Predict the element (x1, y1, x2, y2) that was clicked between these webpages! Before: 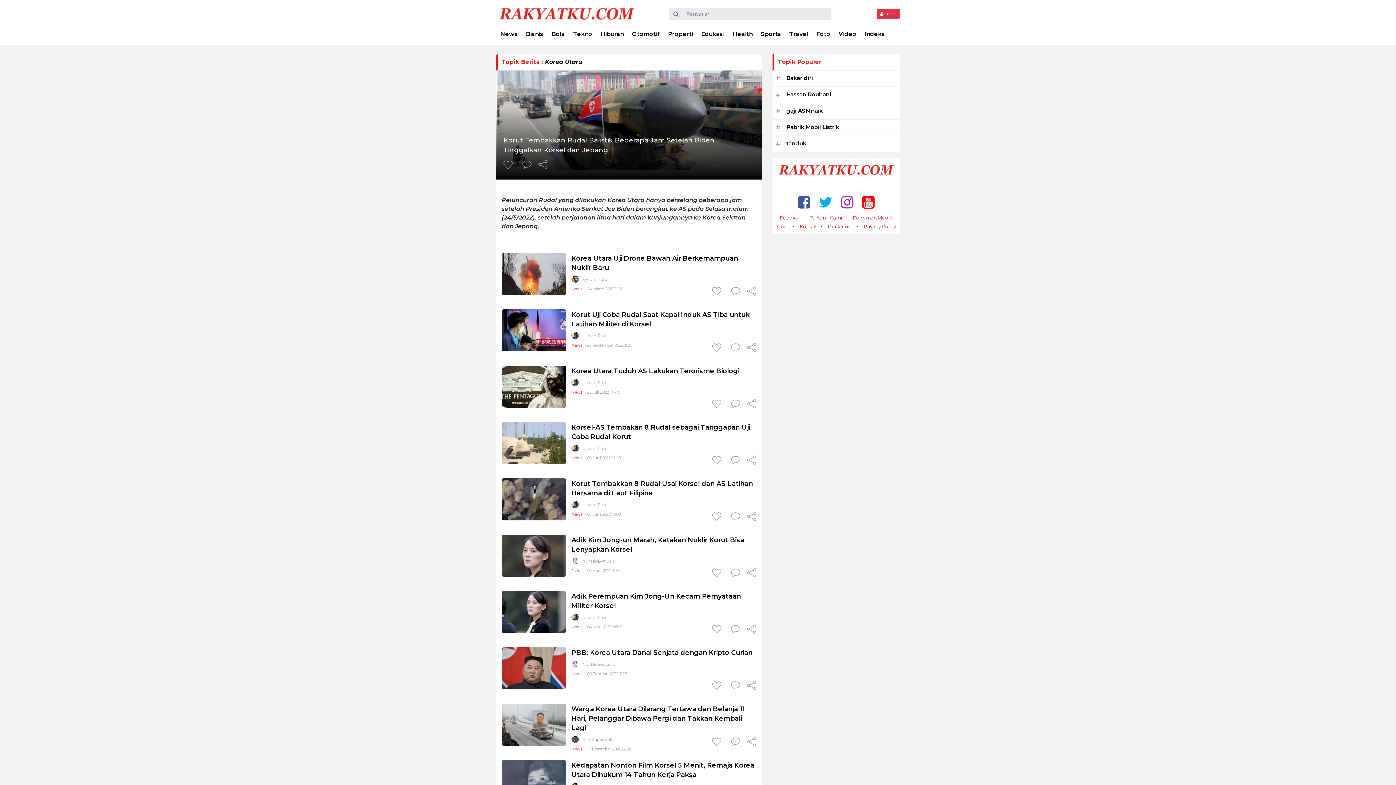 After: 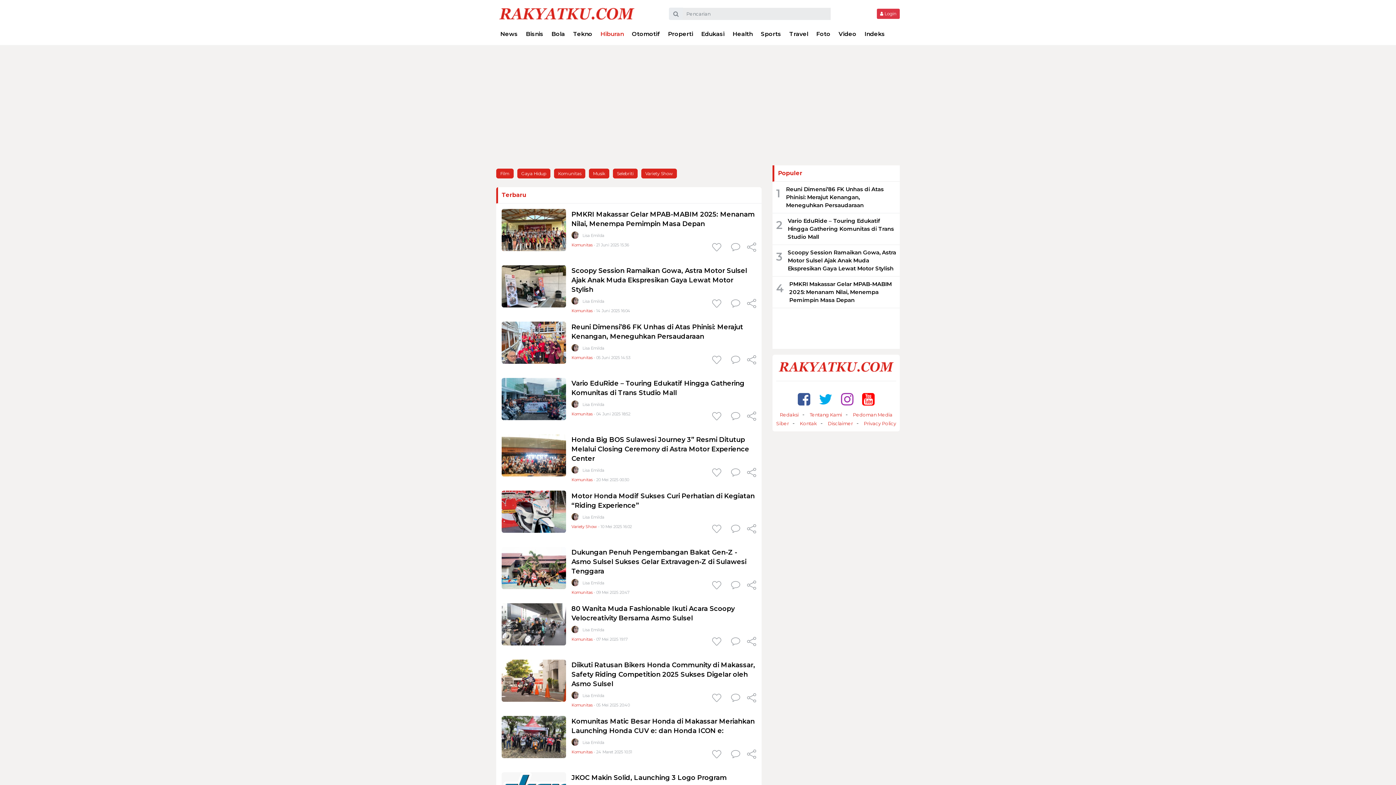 Action: bbox: (596, 26, 627, 41) label: Hiburan